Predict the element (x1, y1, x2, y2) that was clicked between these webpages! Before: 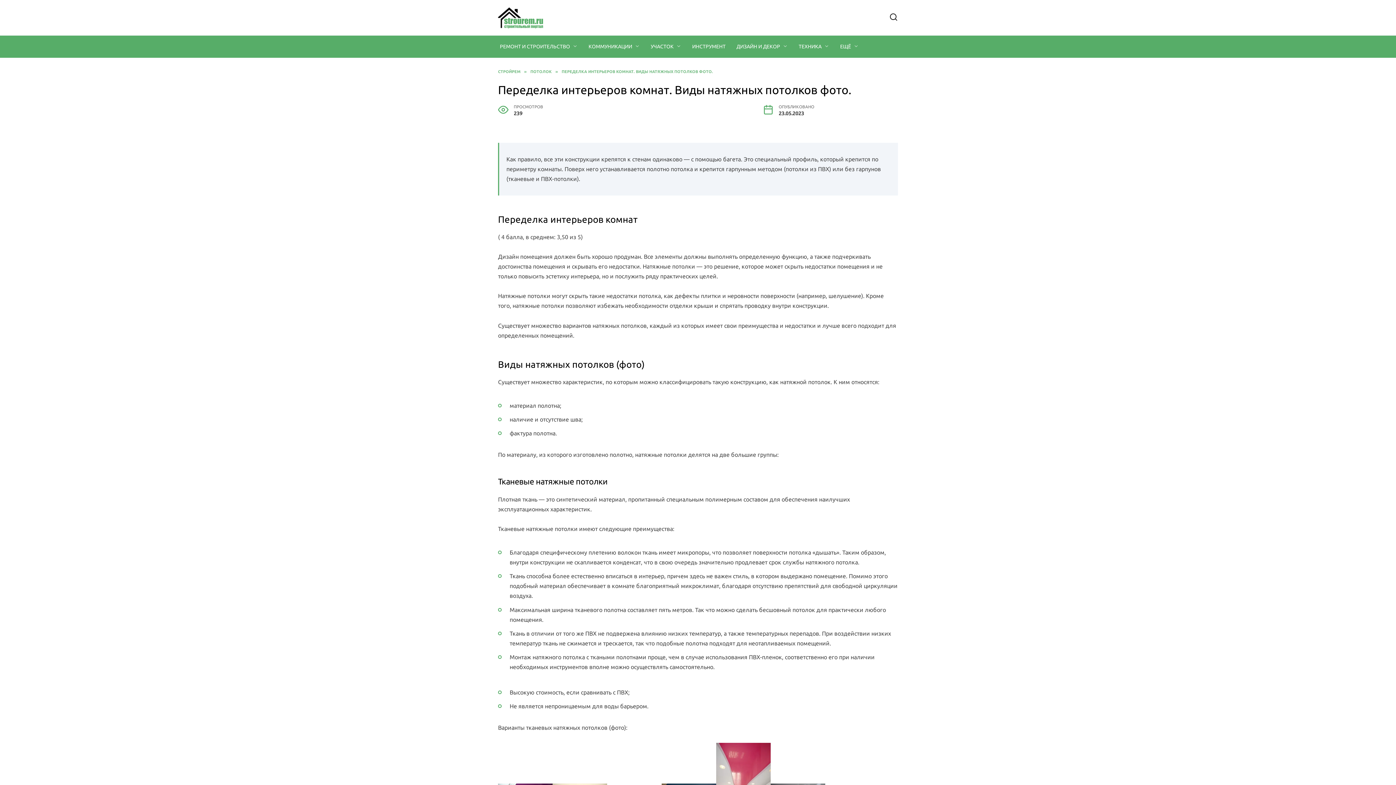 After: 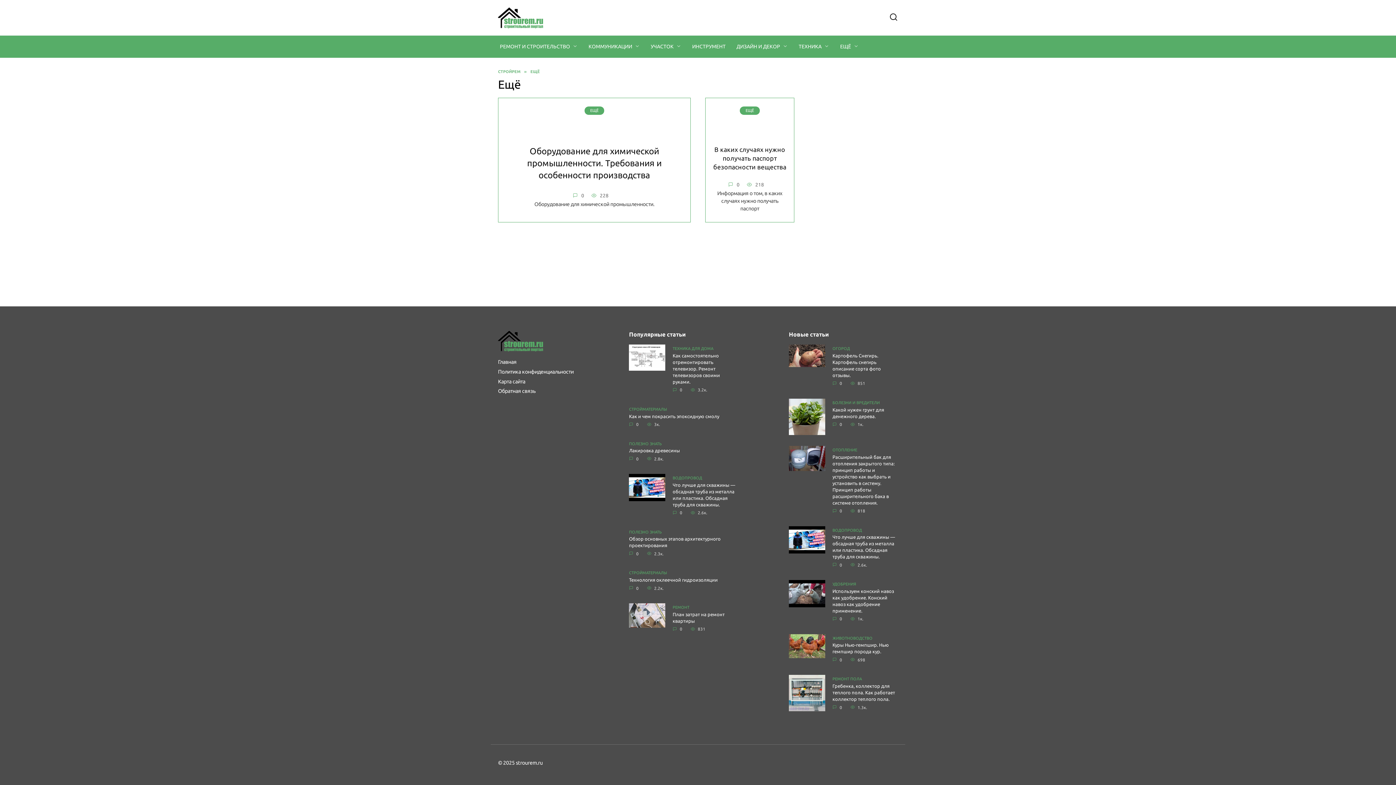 Action: label: ЕЩЁ bbox: (834, 35, 864, 57)